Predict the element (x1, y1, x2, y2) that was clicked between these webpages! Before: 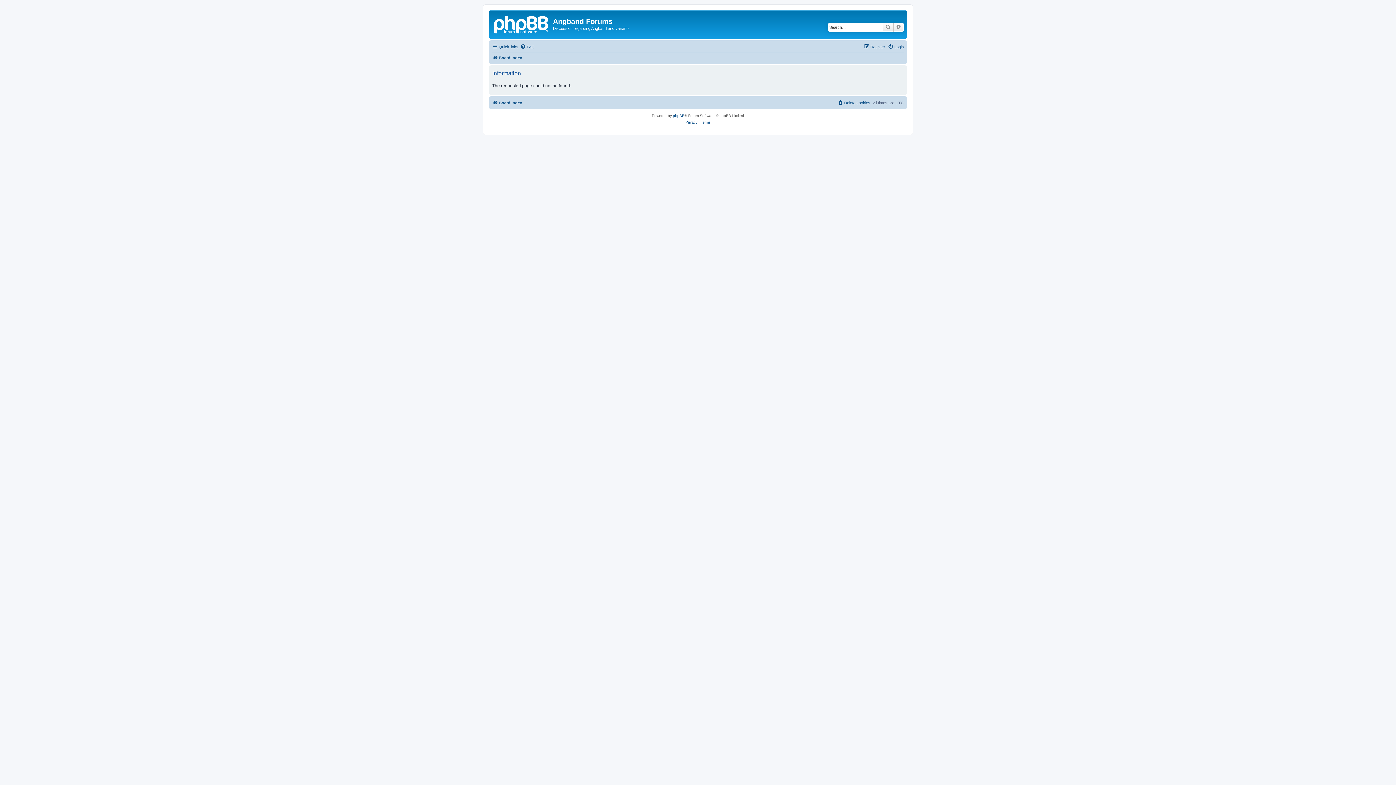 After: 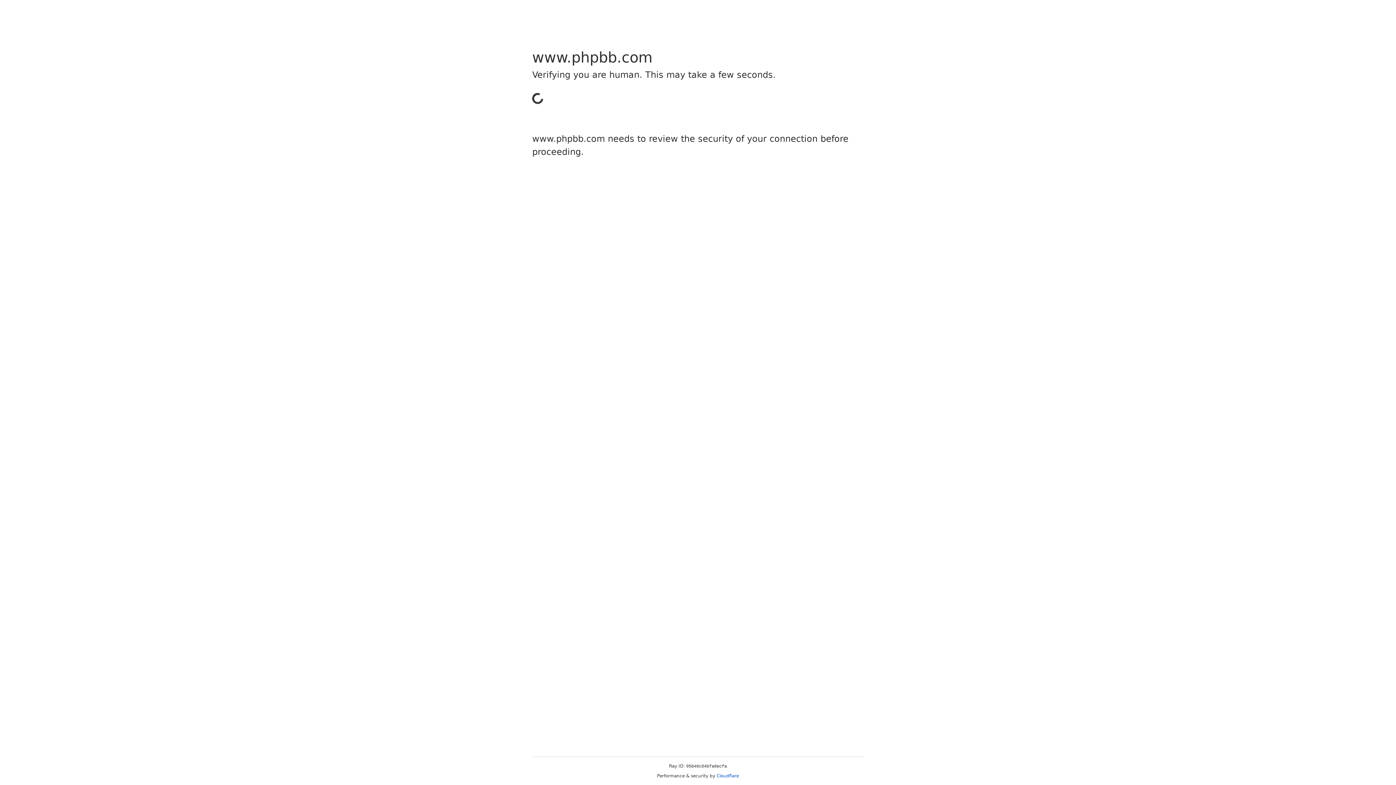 Action: label: phpBB bbox: (673, 112, 684, 119)